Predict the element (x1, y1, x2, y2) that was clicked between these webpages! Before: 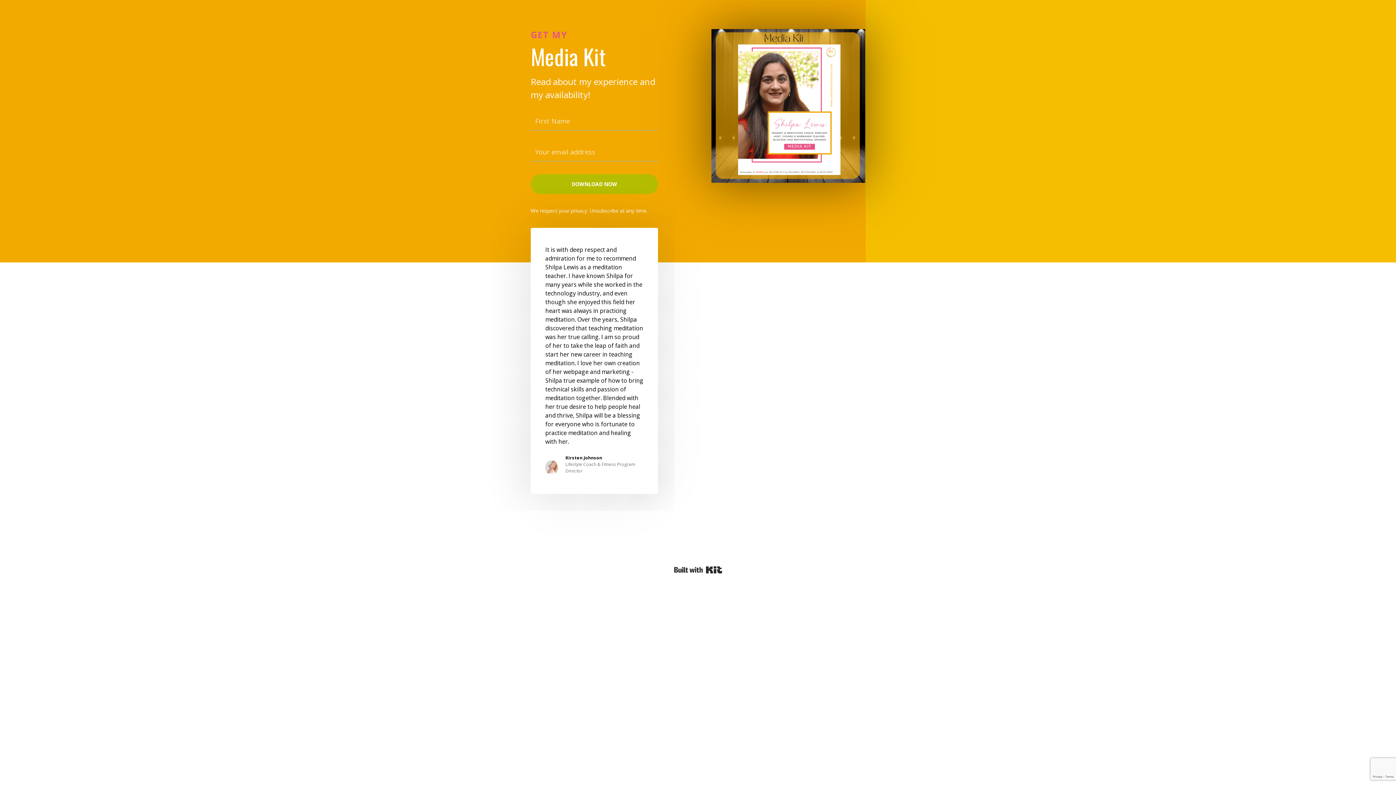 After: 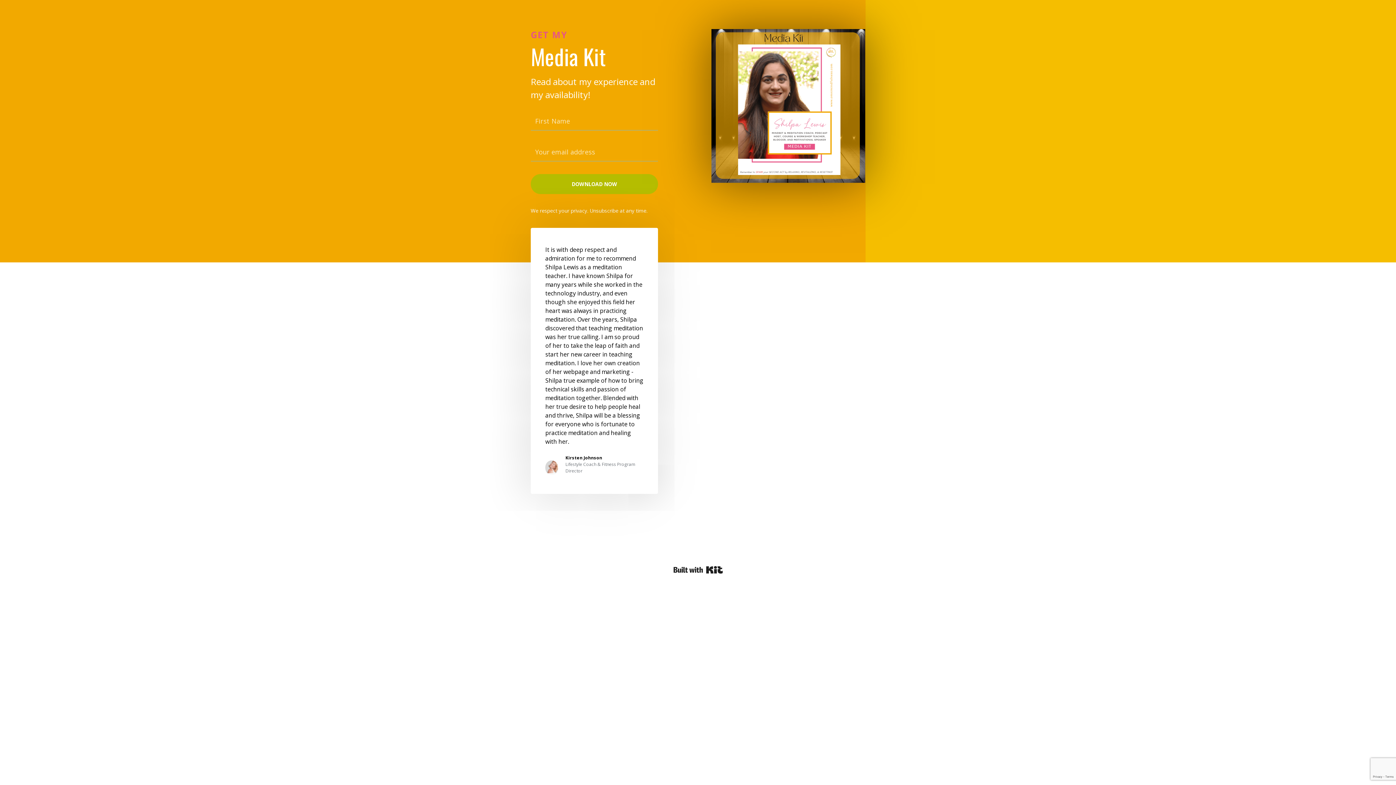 Action: bbox: (674, 563, 722, 576) label: Powered By ConvertKit